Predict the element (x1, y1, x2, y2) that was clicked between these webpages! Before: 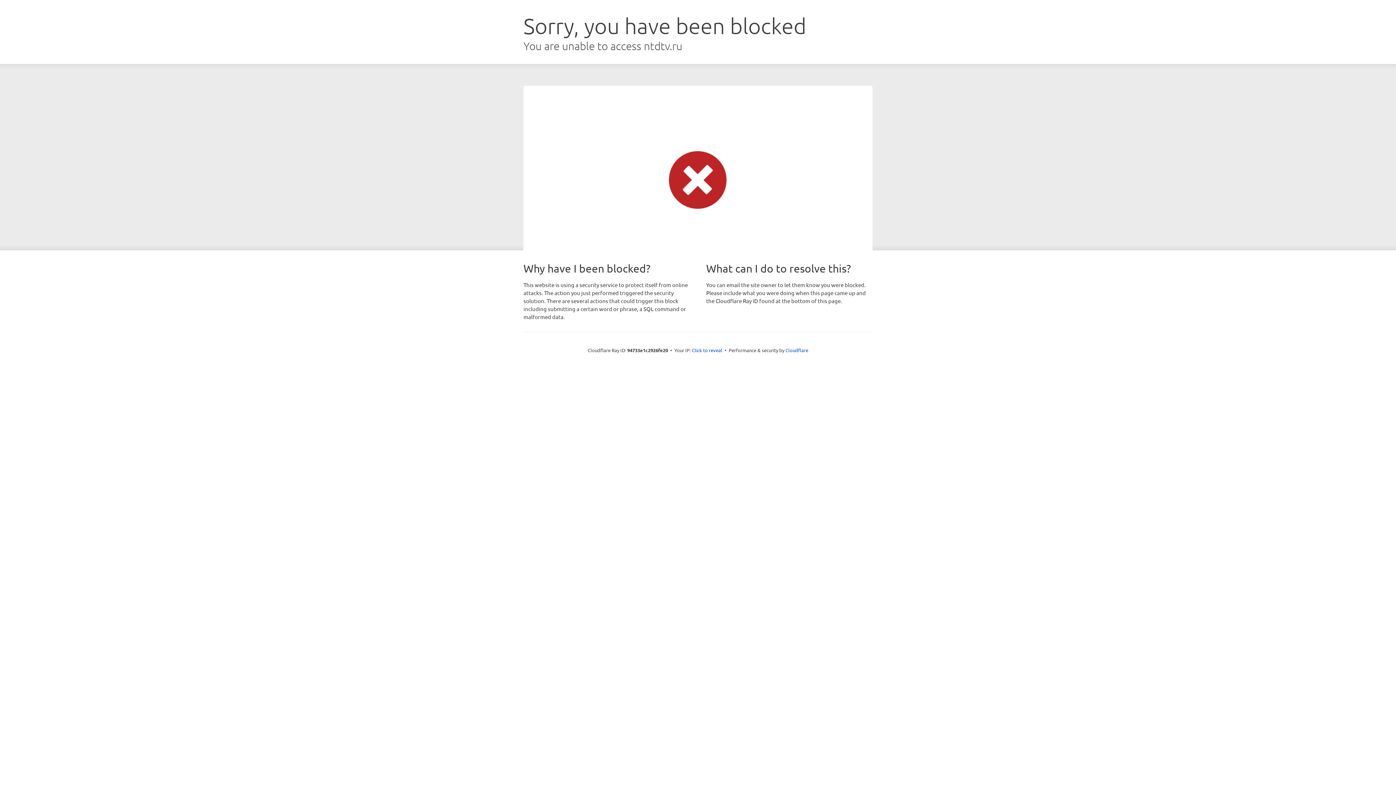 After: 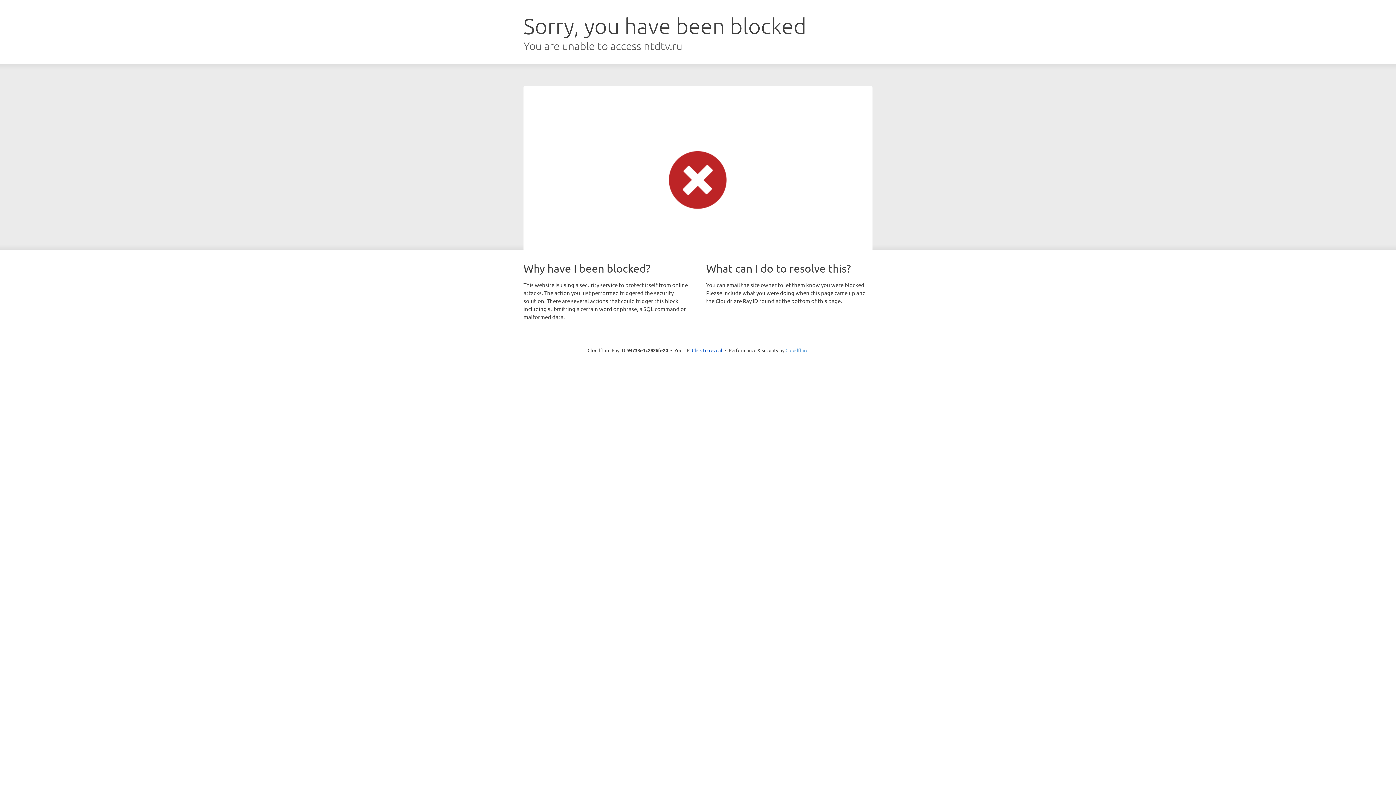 Action: bbox: (785, 347, 808, 353) label: Cloudflare